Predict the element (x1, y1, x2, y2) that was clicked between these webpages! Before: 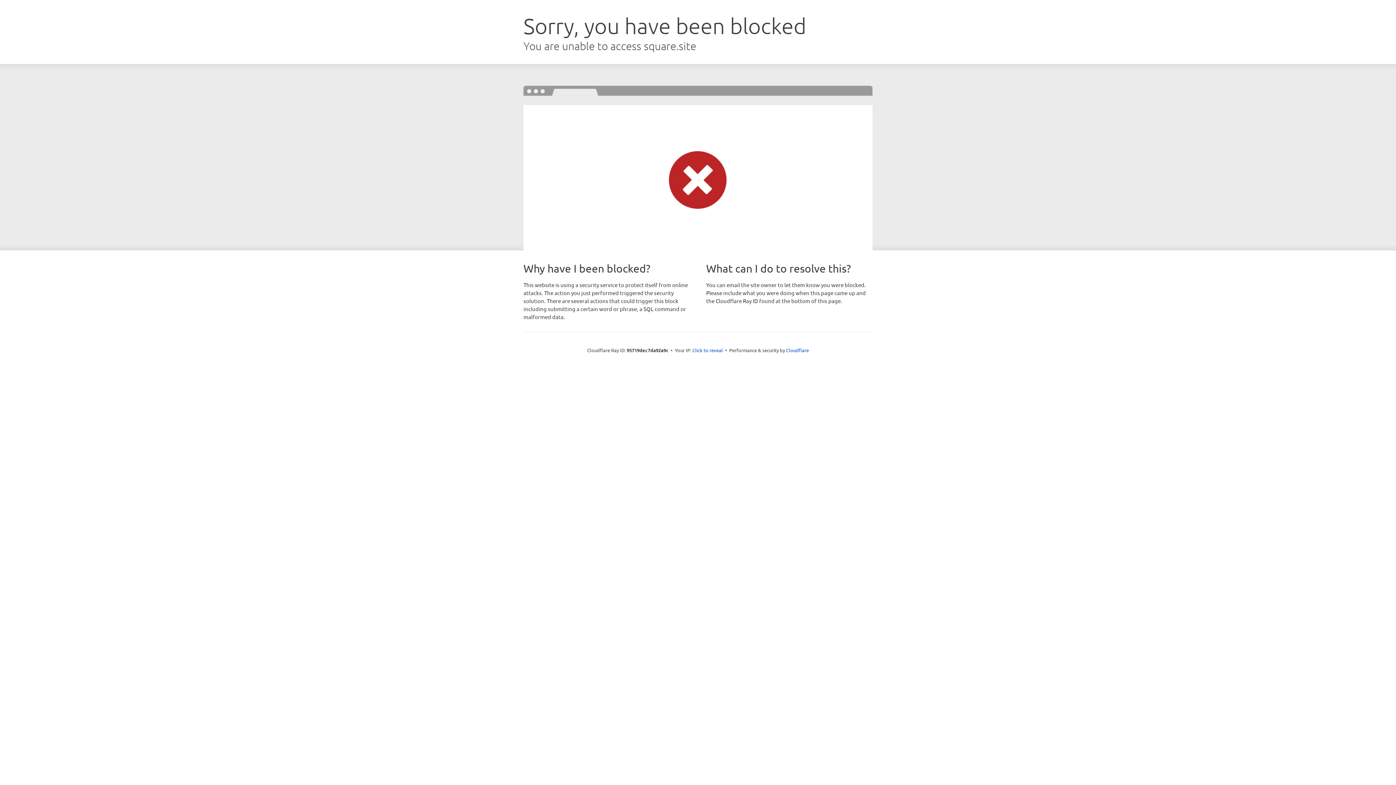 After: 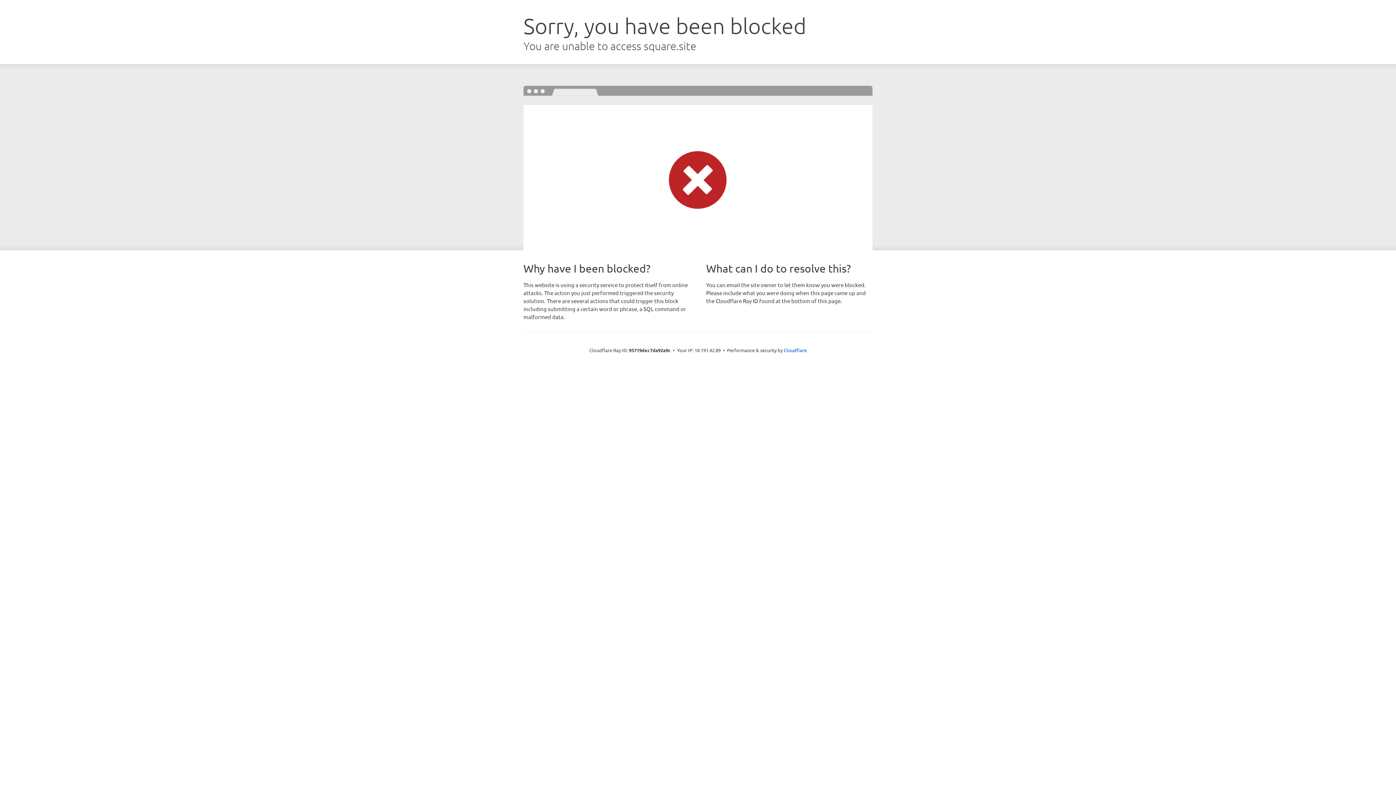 Action: label: Click to reveal bbox: (692, 346, 723, 353)